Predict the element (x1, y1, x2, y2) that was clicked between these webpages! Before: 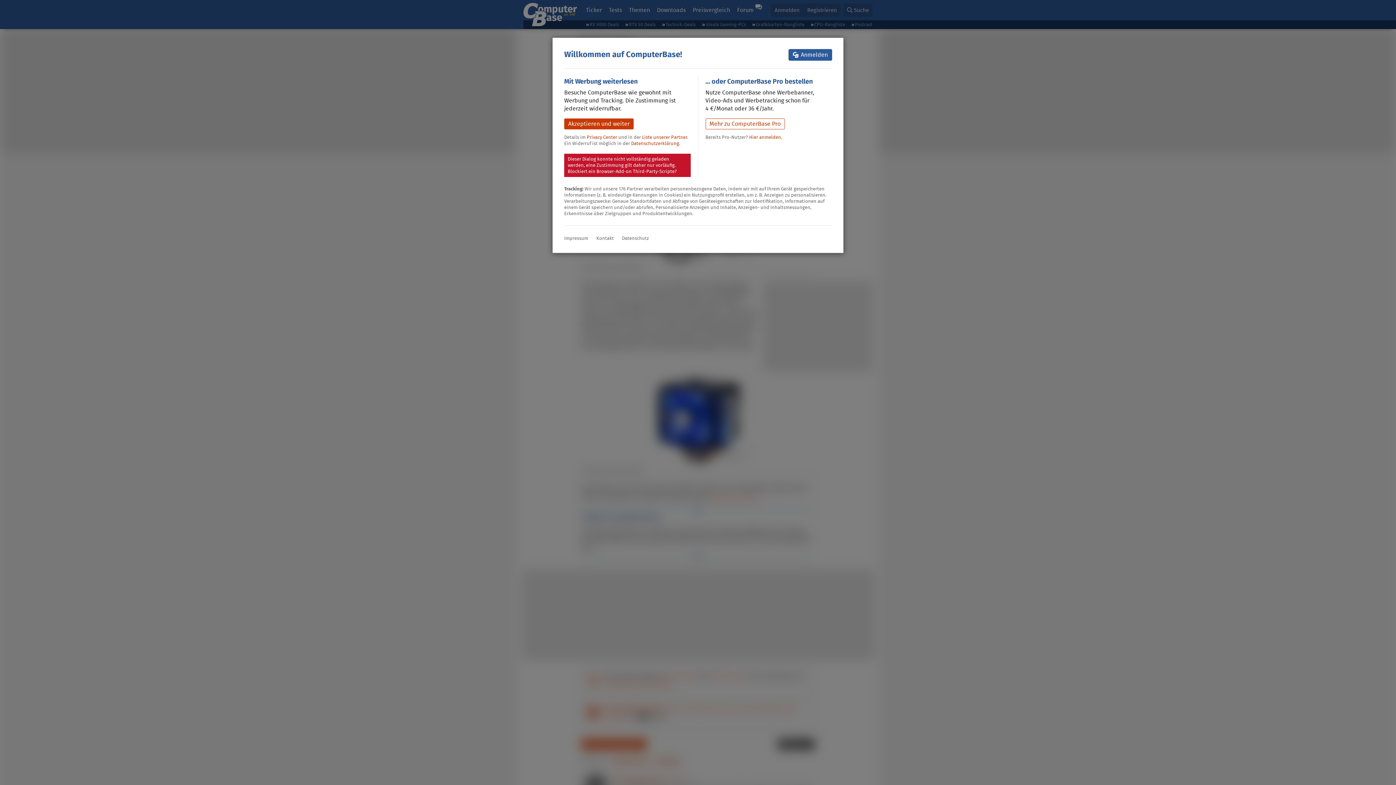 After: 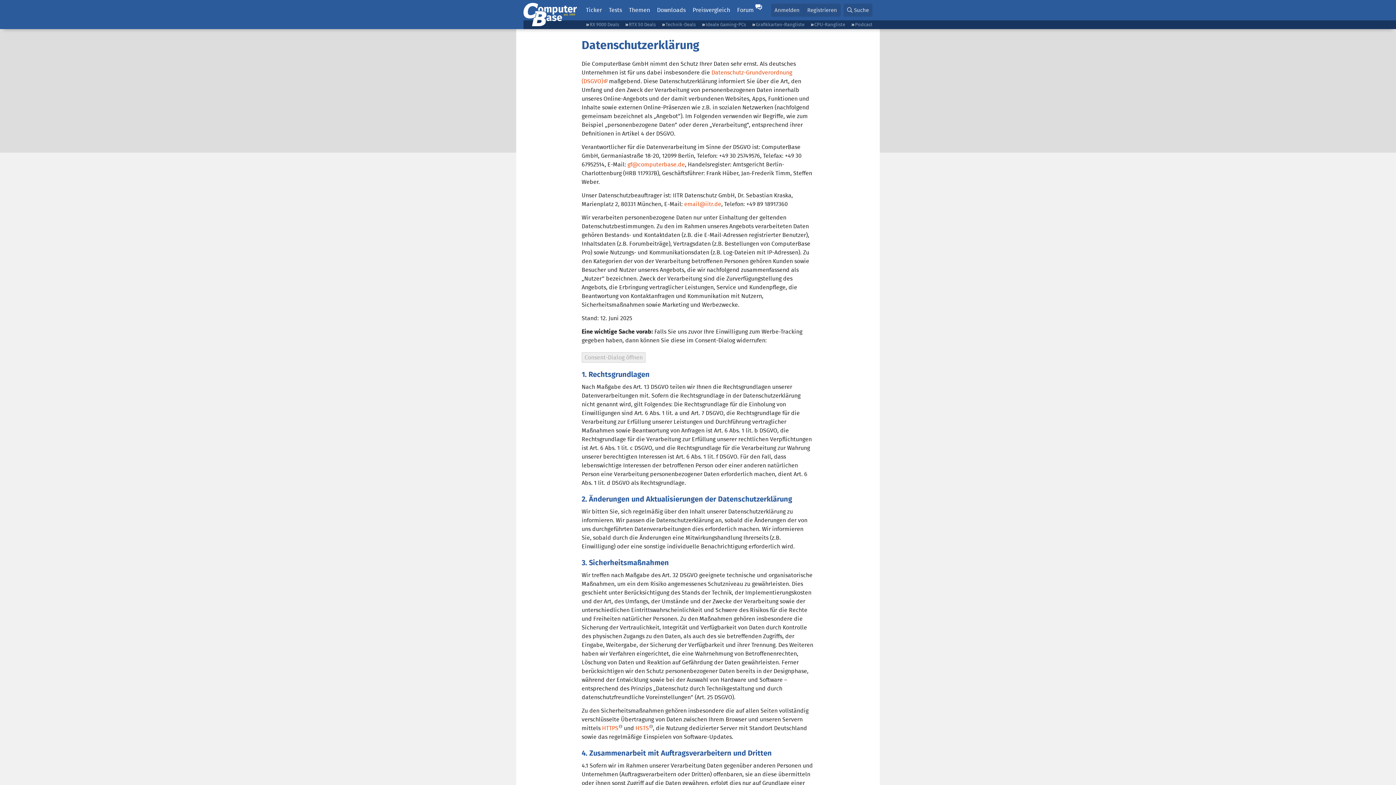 Action: bbox: (631, 140, 679, 146) label: Datenschutzerklärung